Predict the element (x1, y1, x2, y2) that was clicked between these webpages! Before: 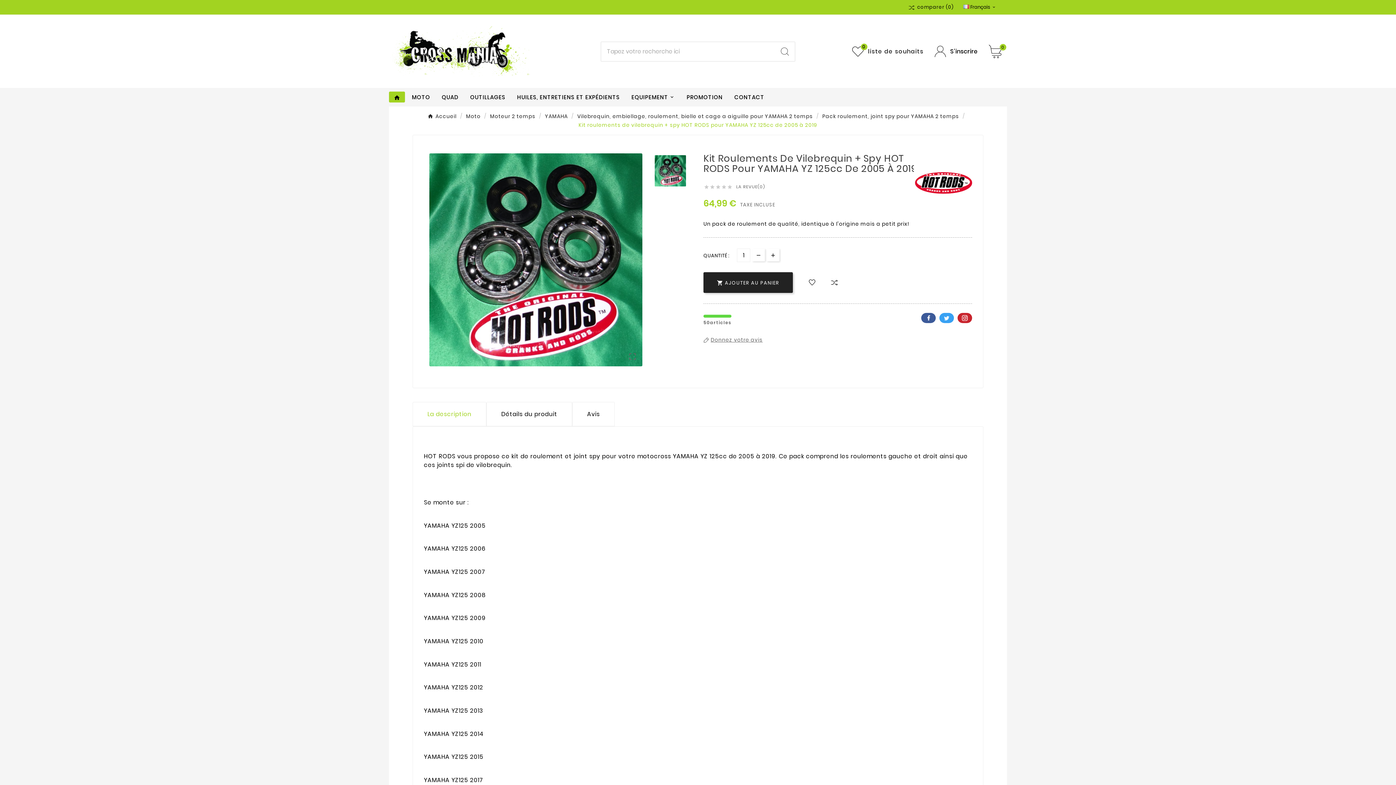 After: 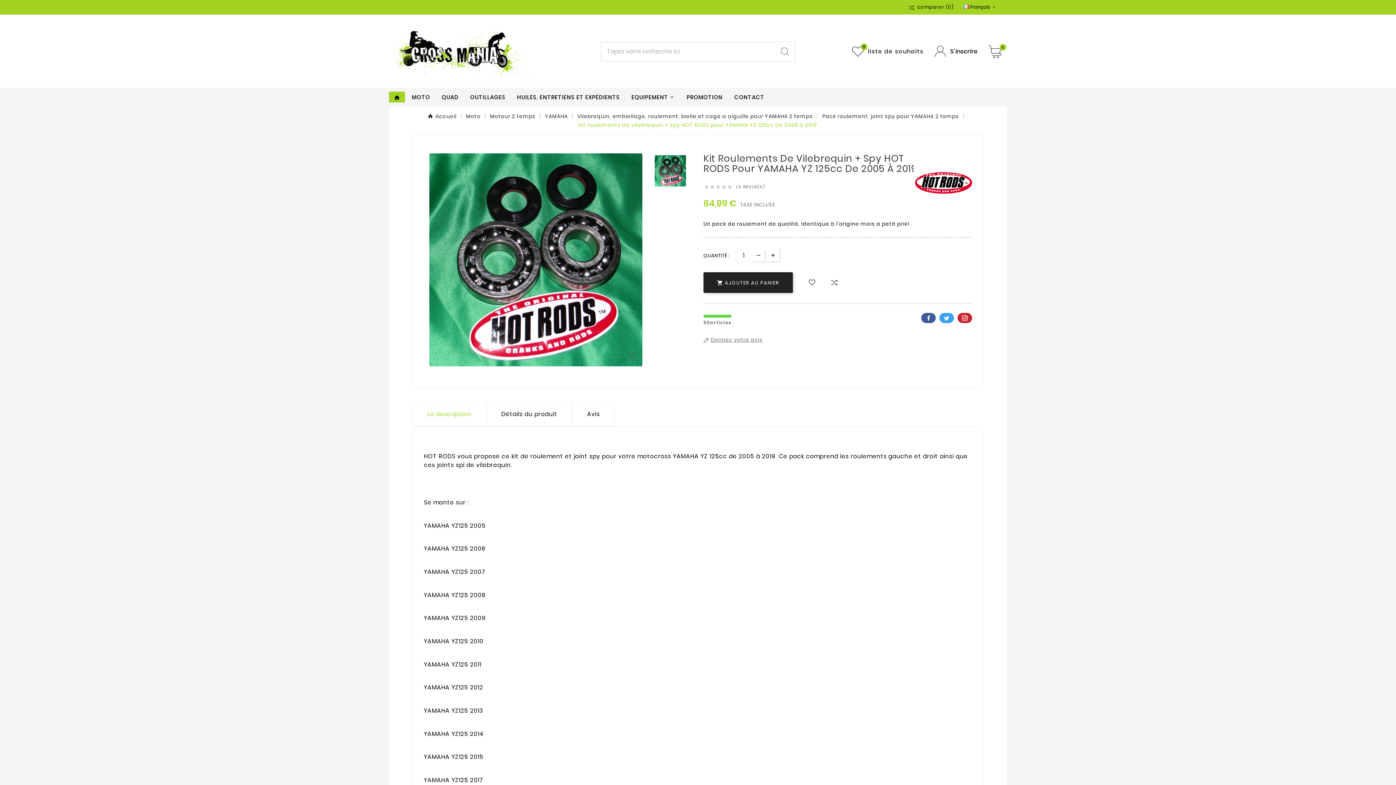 Action: bbox: (578, 121, 817, 128) label: Kit roulements de vilebrequin + spy HOT RODS pour YAMAHA YZ 125cc de 2005 à 2019